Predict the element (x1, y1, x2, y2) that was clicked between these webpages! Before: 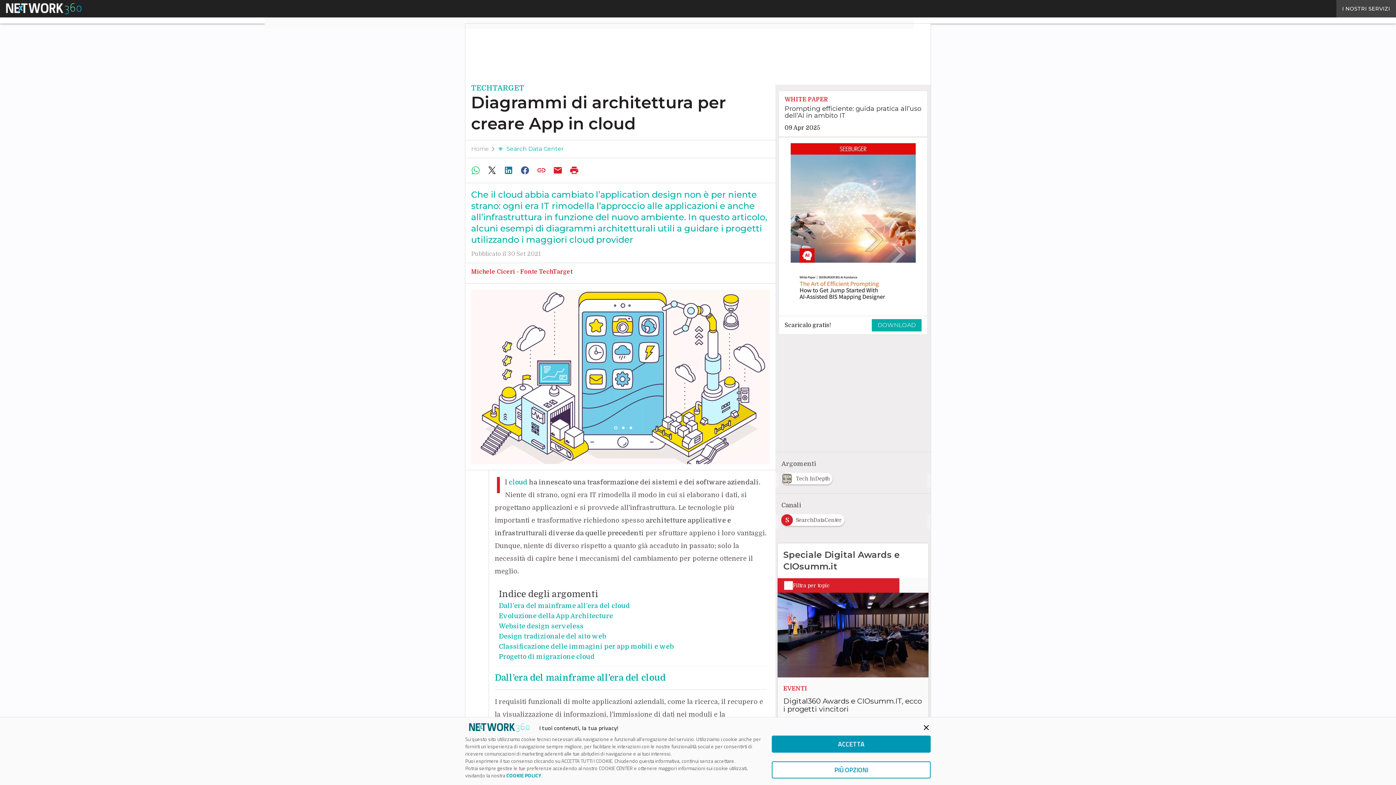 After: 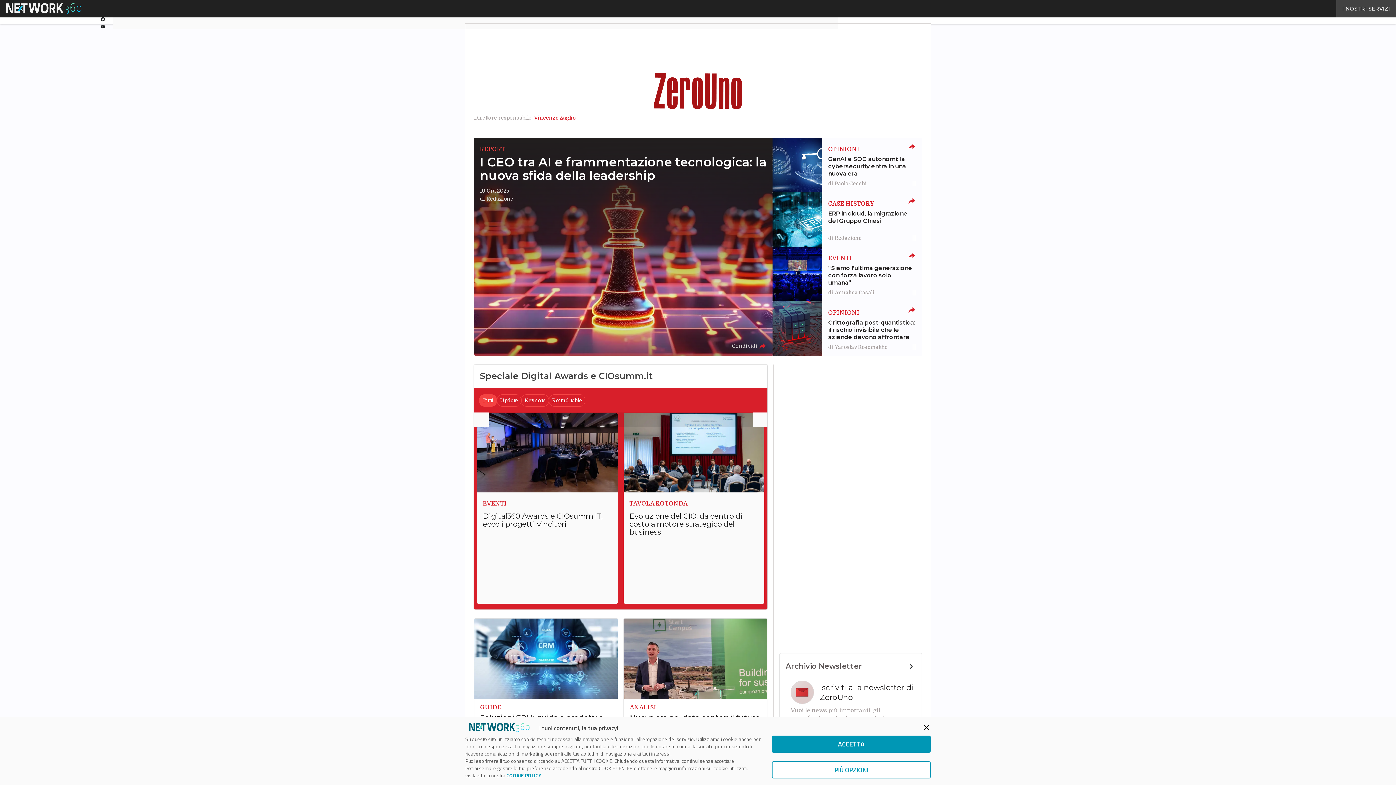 Action: bbox: (471, 145, 489, 152) label: Home